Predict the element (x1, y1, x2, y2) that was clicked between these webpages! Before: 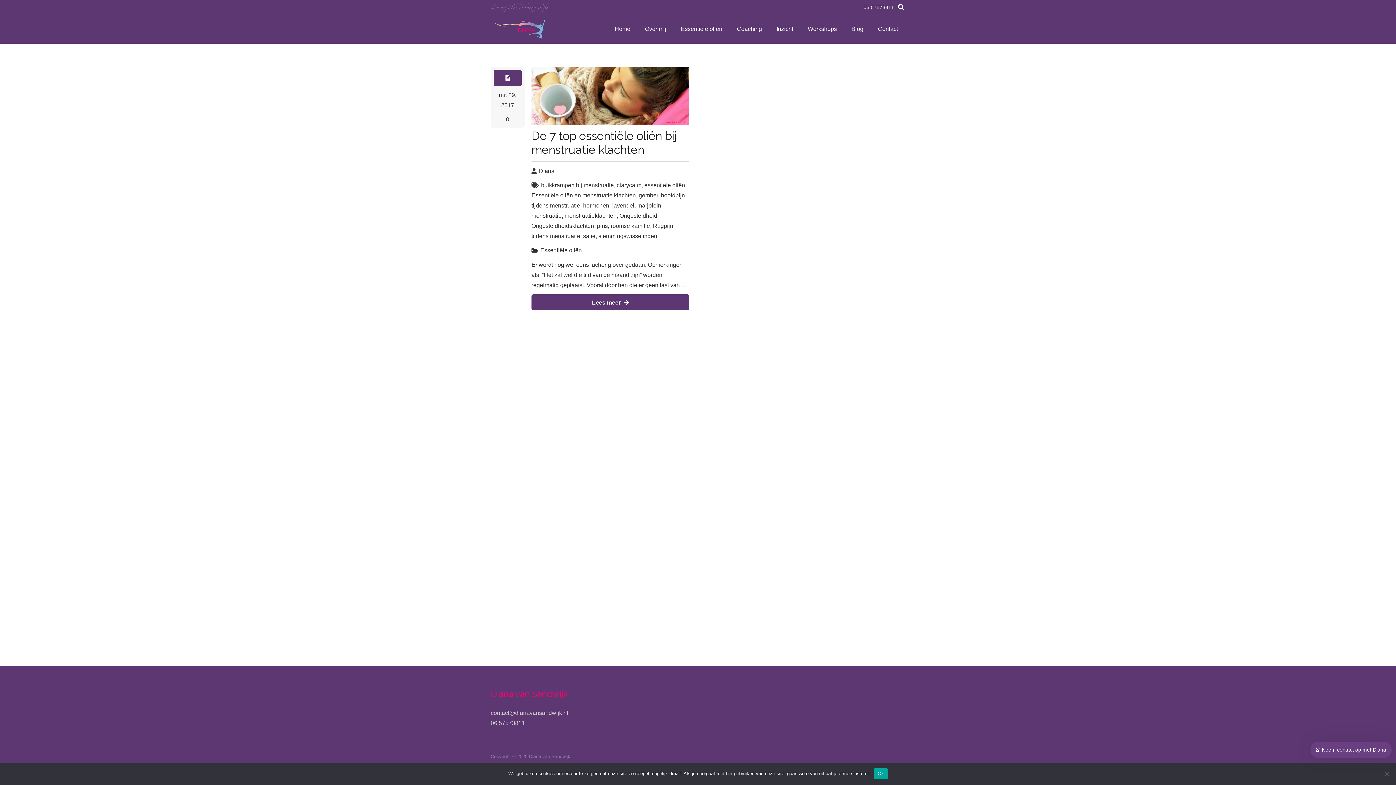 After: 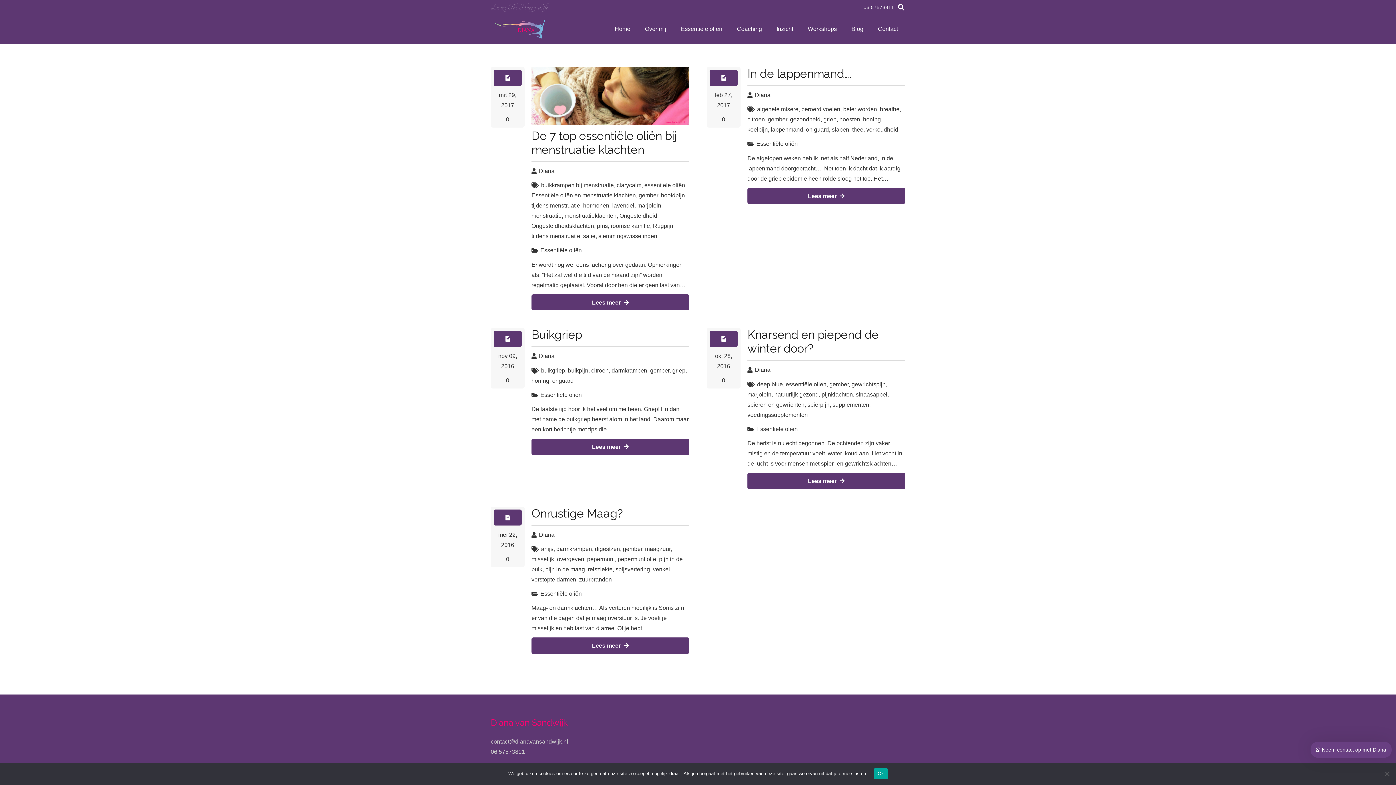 Action: bbox: (638, 192, 658, 198) label: gember